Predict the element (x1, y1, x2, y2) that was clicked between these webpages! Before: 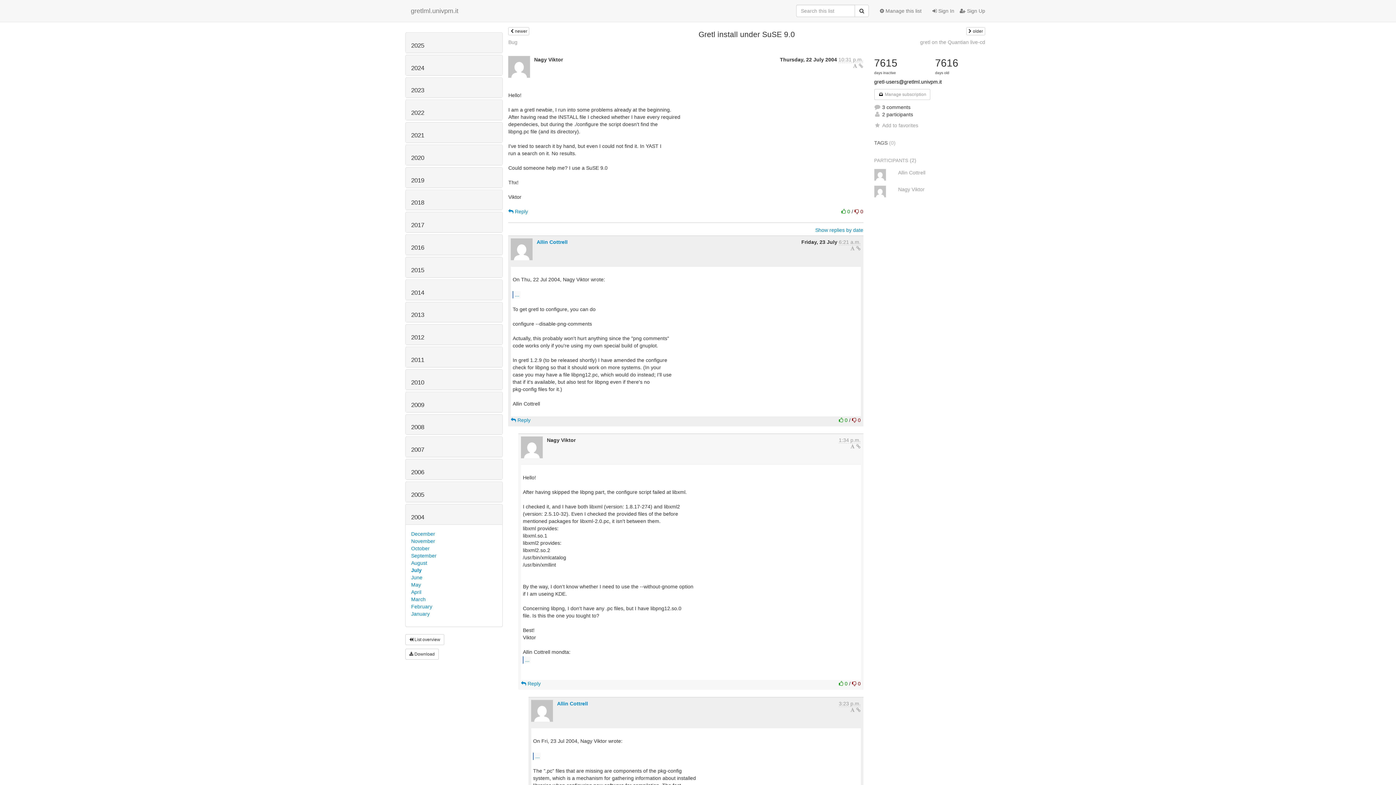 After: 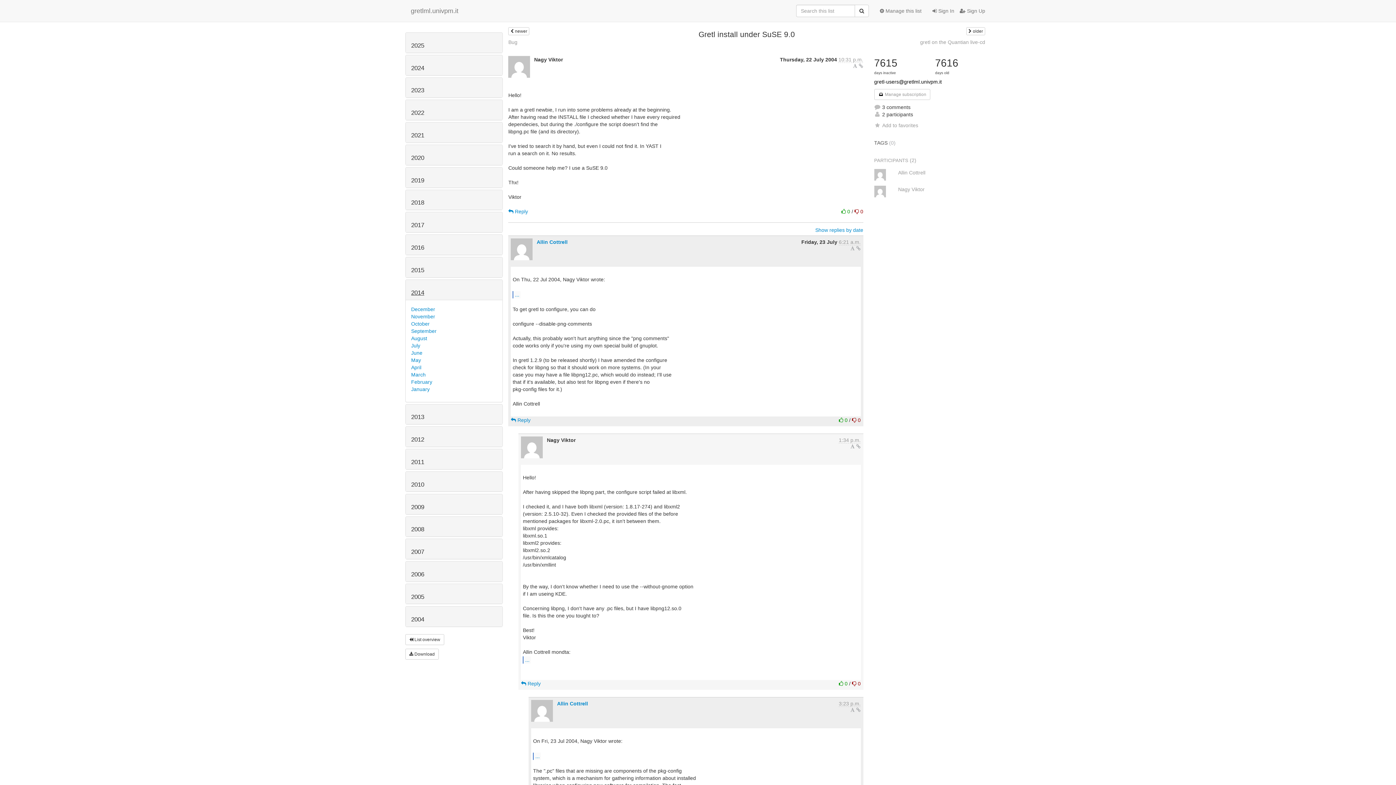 Action: label: 2014 bbox: (411, 289, 424, 296)